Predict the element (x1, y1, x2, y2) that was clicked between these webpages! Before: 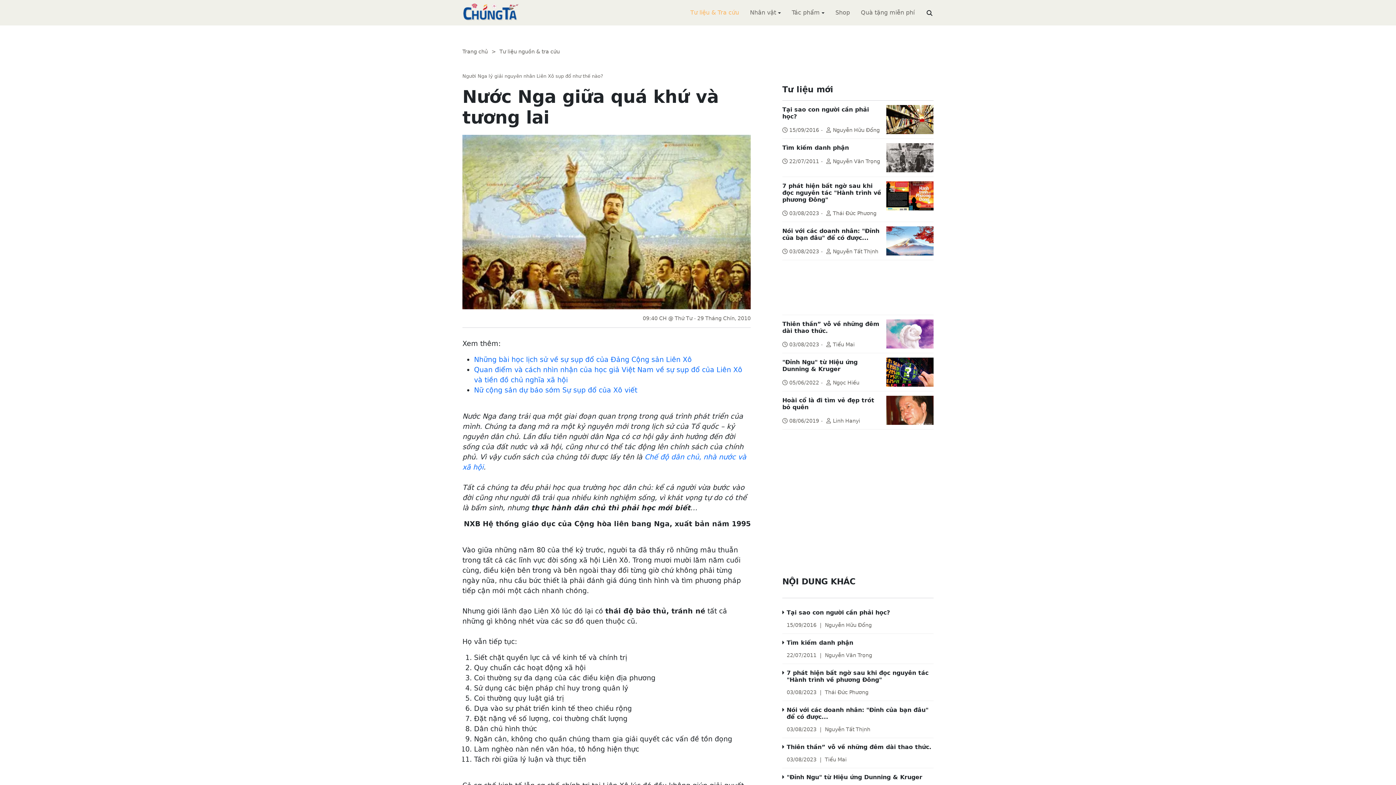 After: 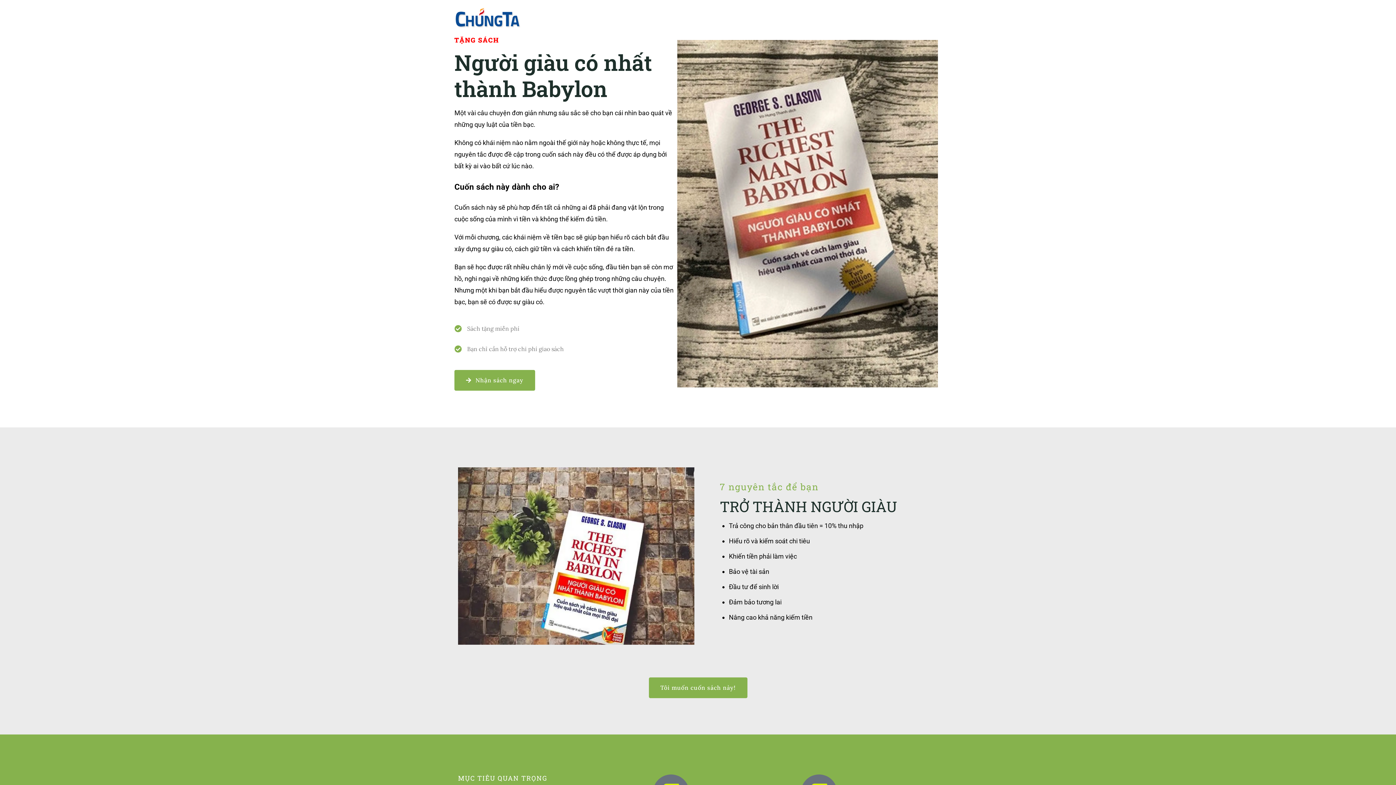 Action: label: Quà tặng miễn phí bbox: (861, 9, 914, 16)